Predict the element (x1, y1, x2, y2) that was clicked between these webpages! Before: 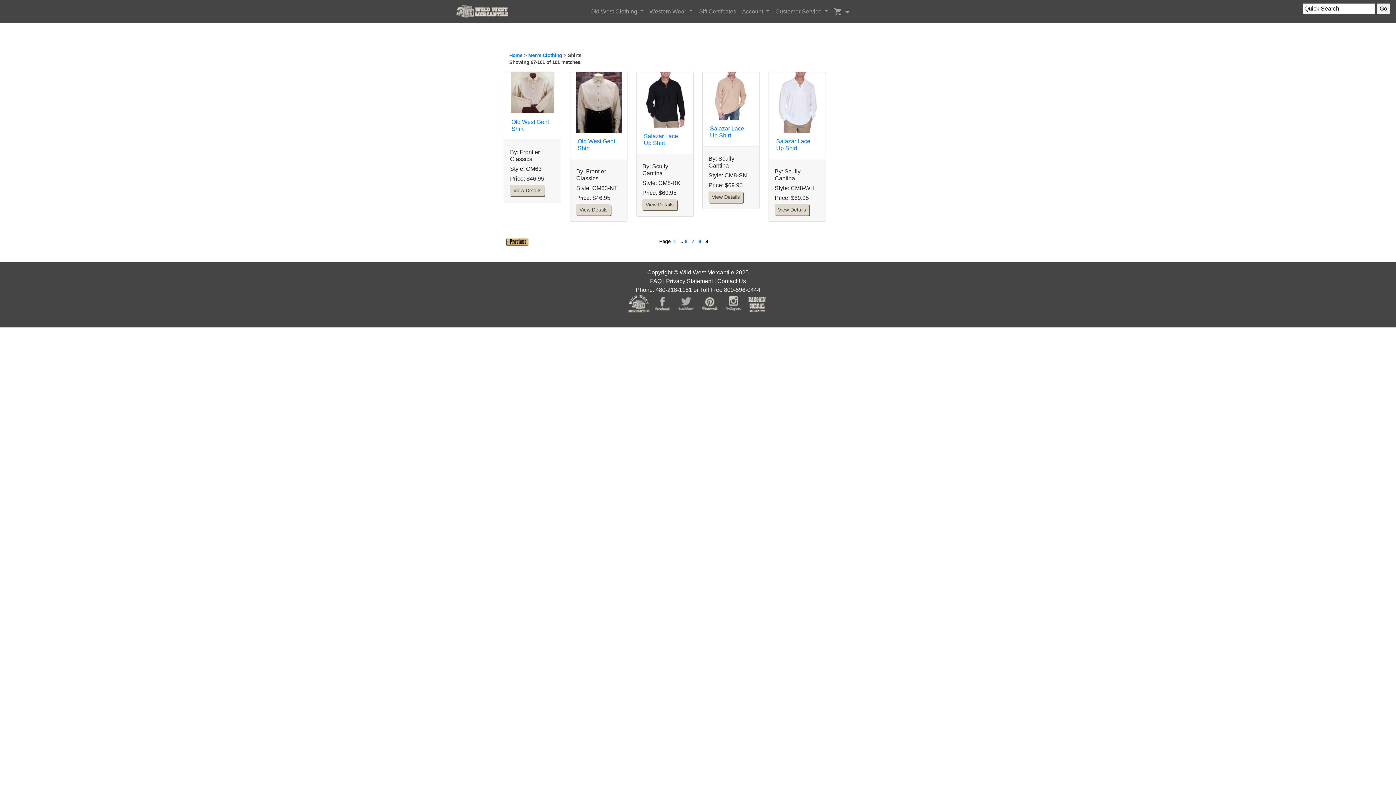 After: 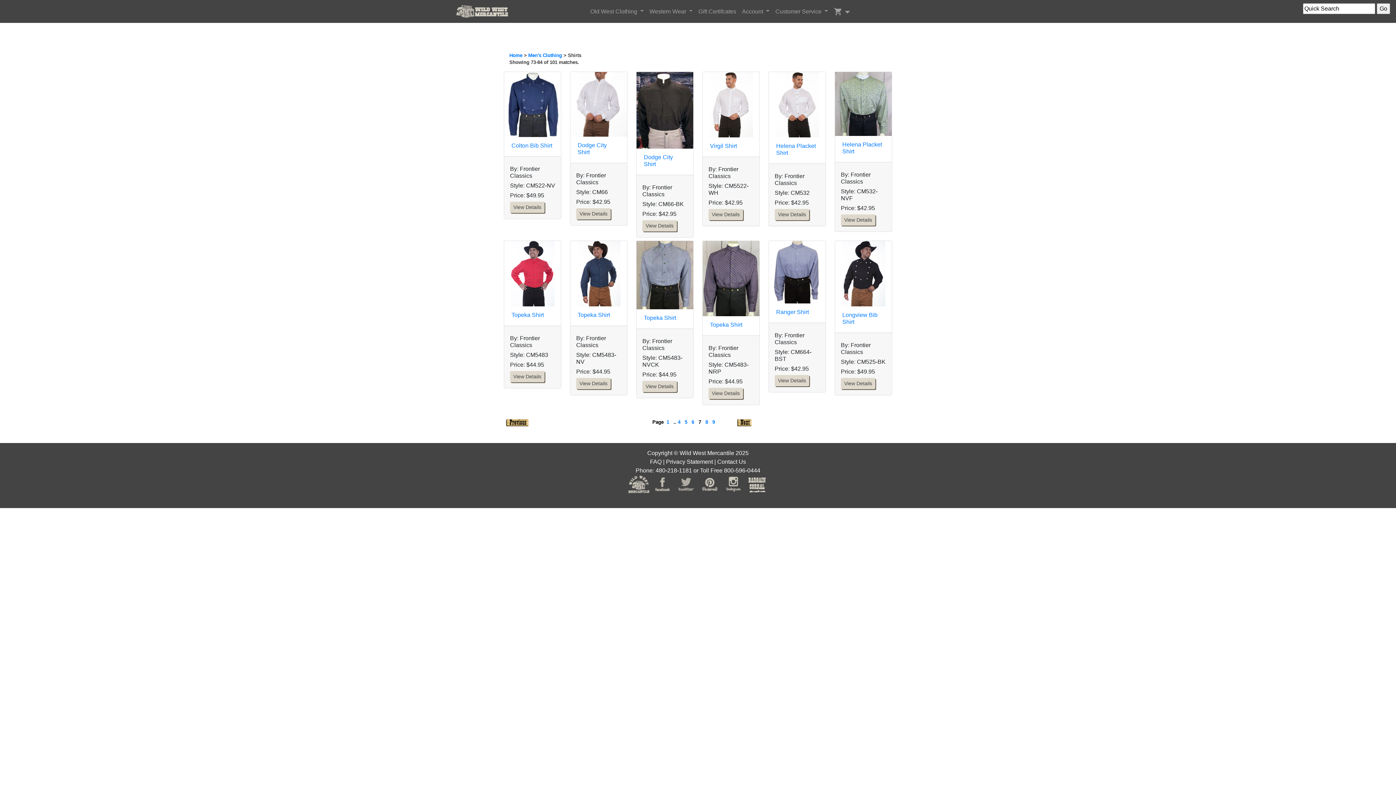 Action: bbox: (691, 238, 694, 244) label: 7